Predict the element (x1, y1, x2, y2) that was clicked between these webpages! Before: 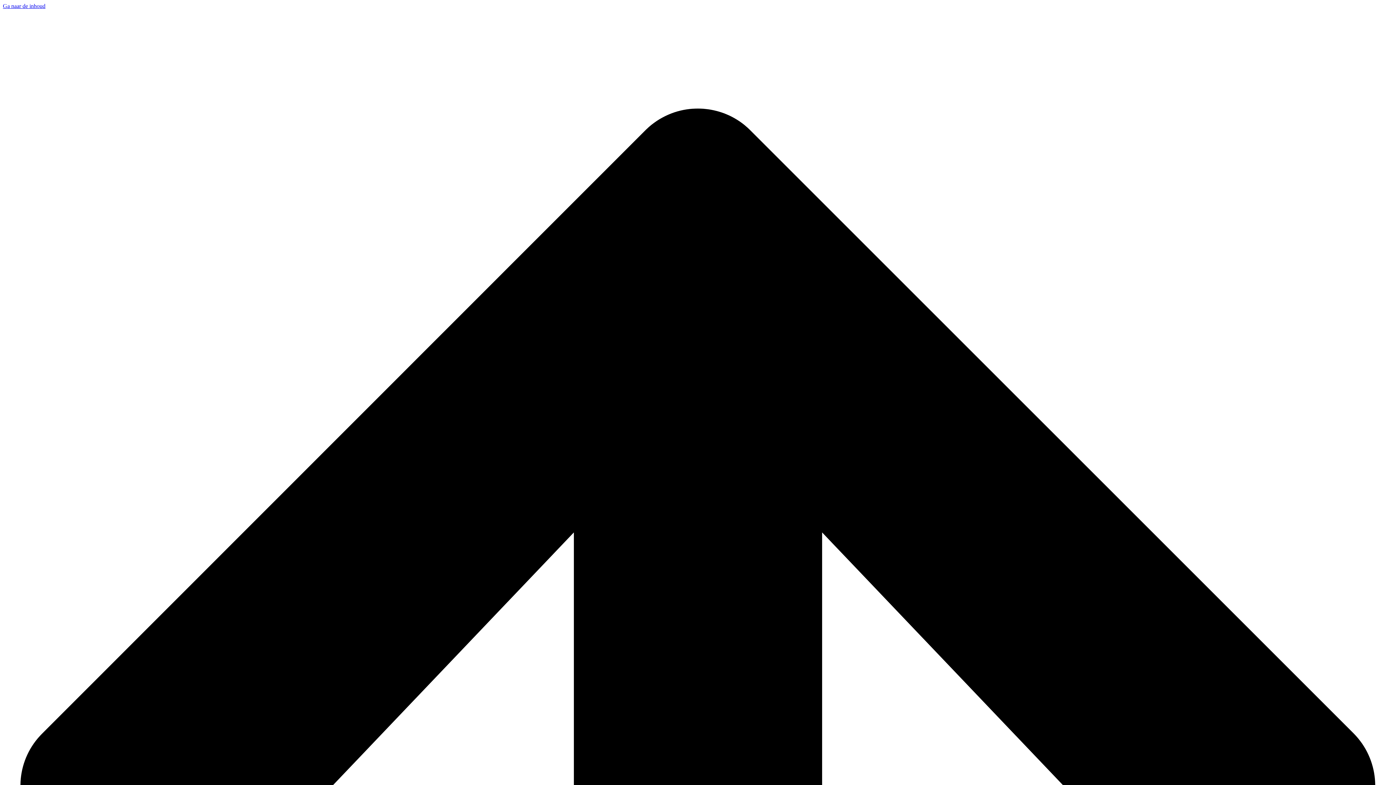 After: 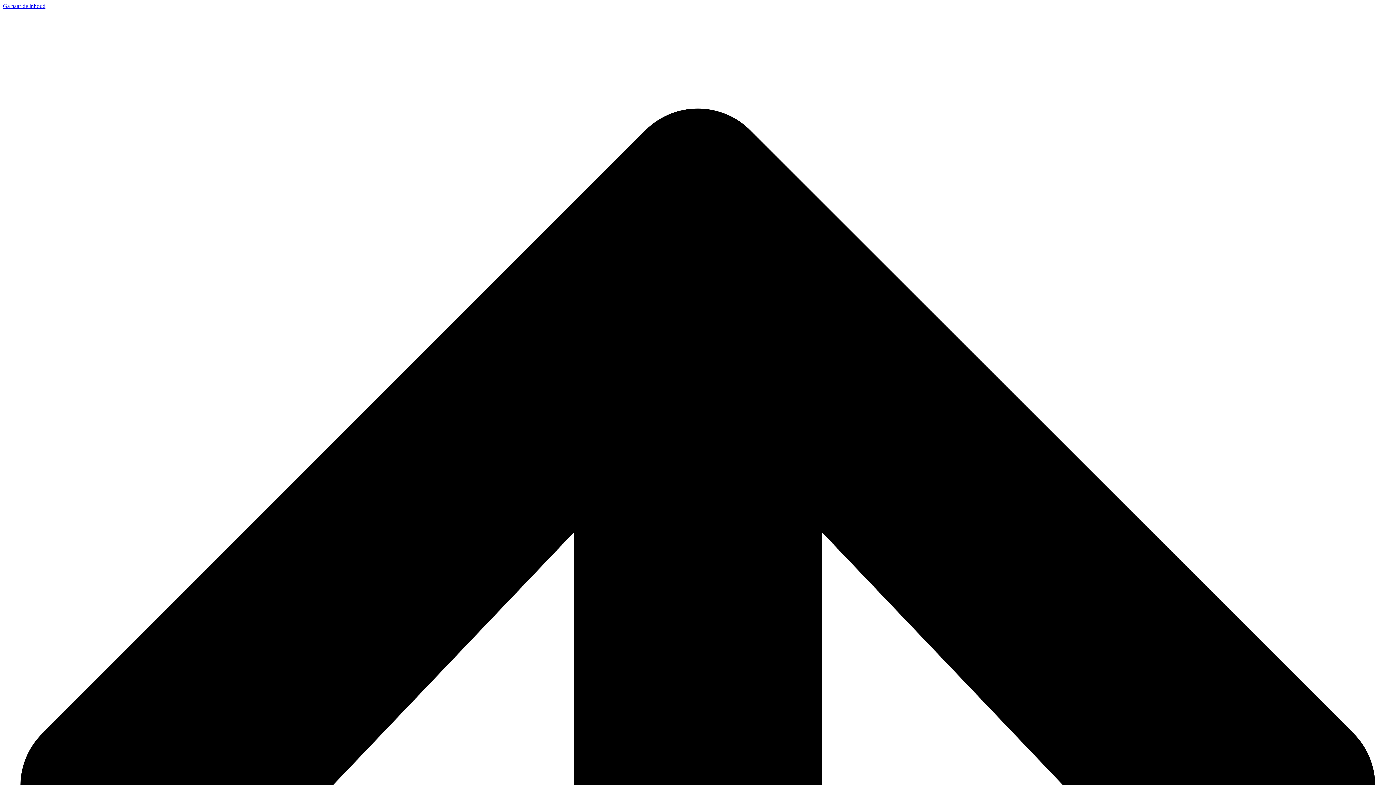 Action: label: Ga naar de inhoud bbox: (2, 2, 45, 9)